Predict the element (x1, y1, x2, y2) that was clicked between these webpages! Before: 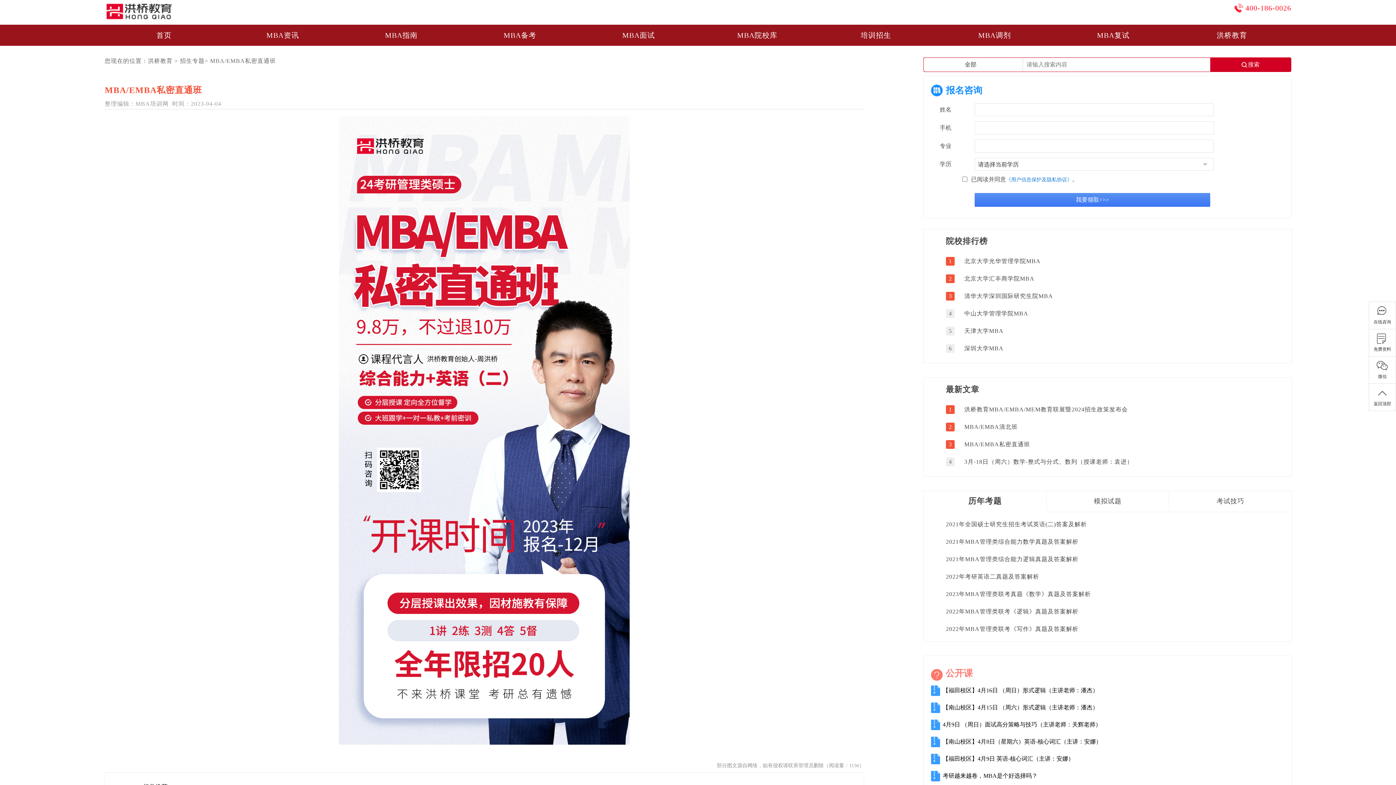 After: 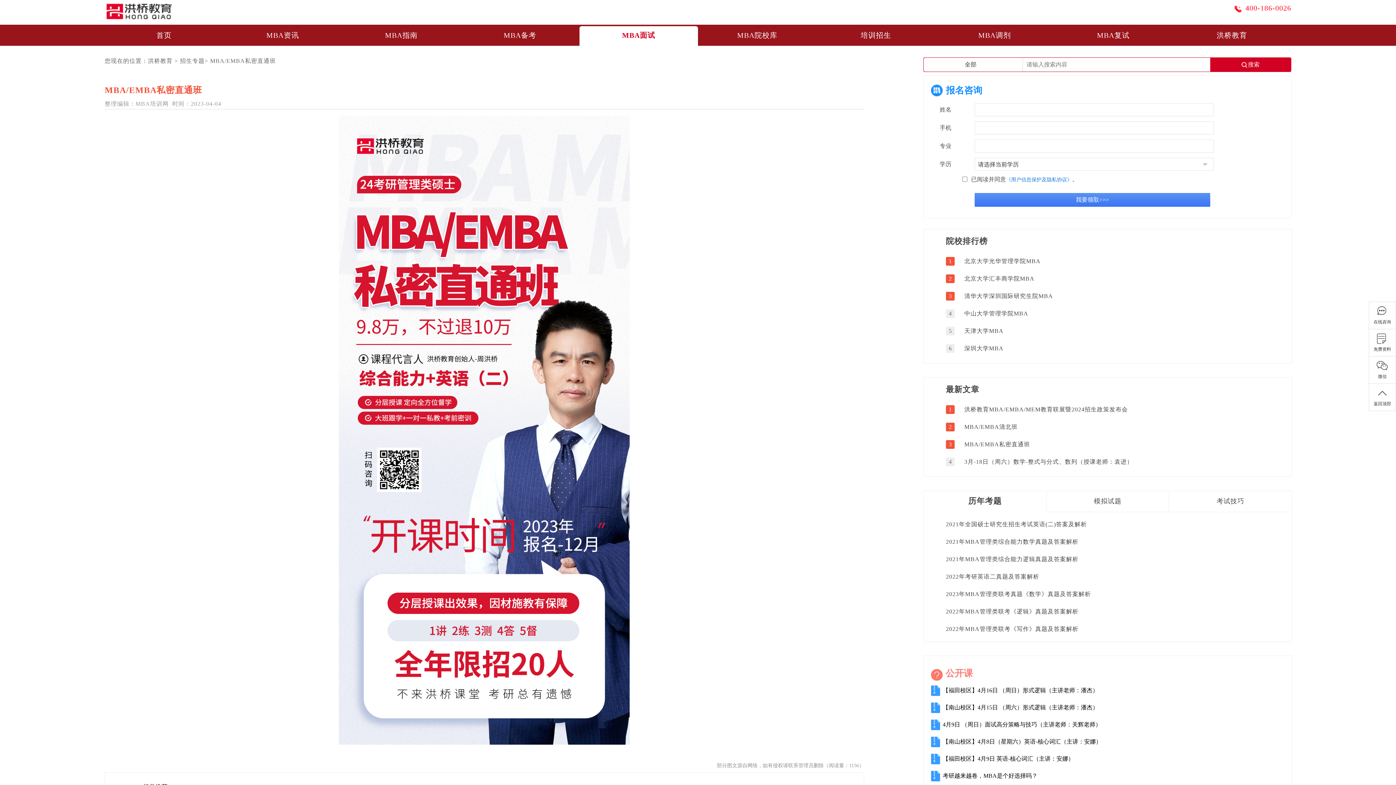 Action: bbox: (579, 26, 698, 45) label: MBA面试